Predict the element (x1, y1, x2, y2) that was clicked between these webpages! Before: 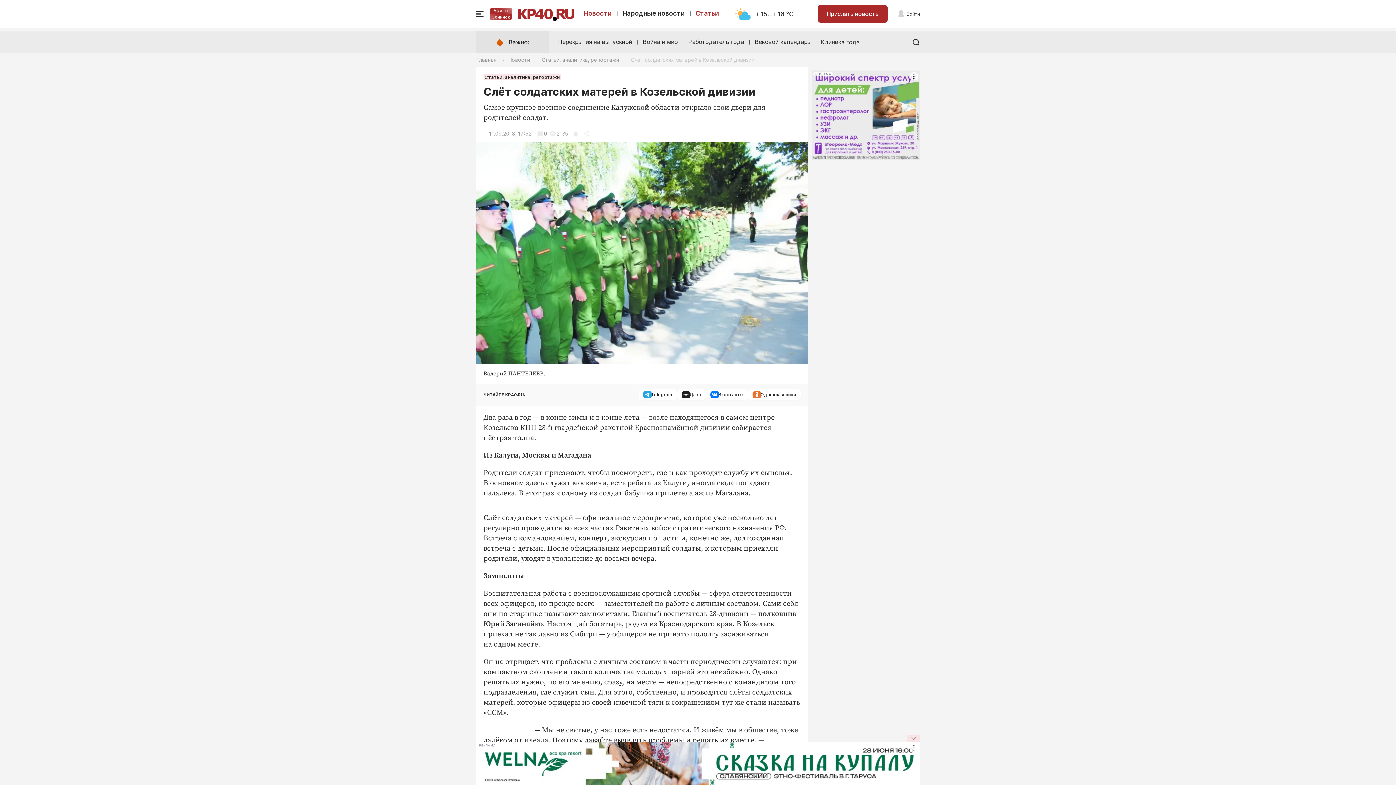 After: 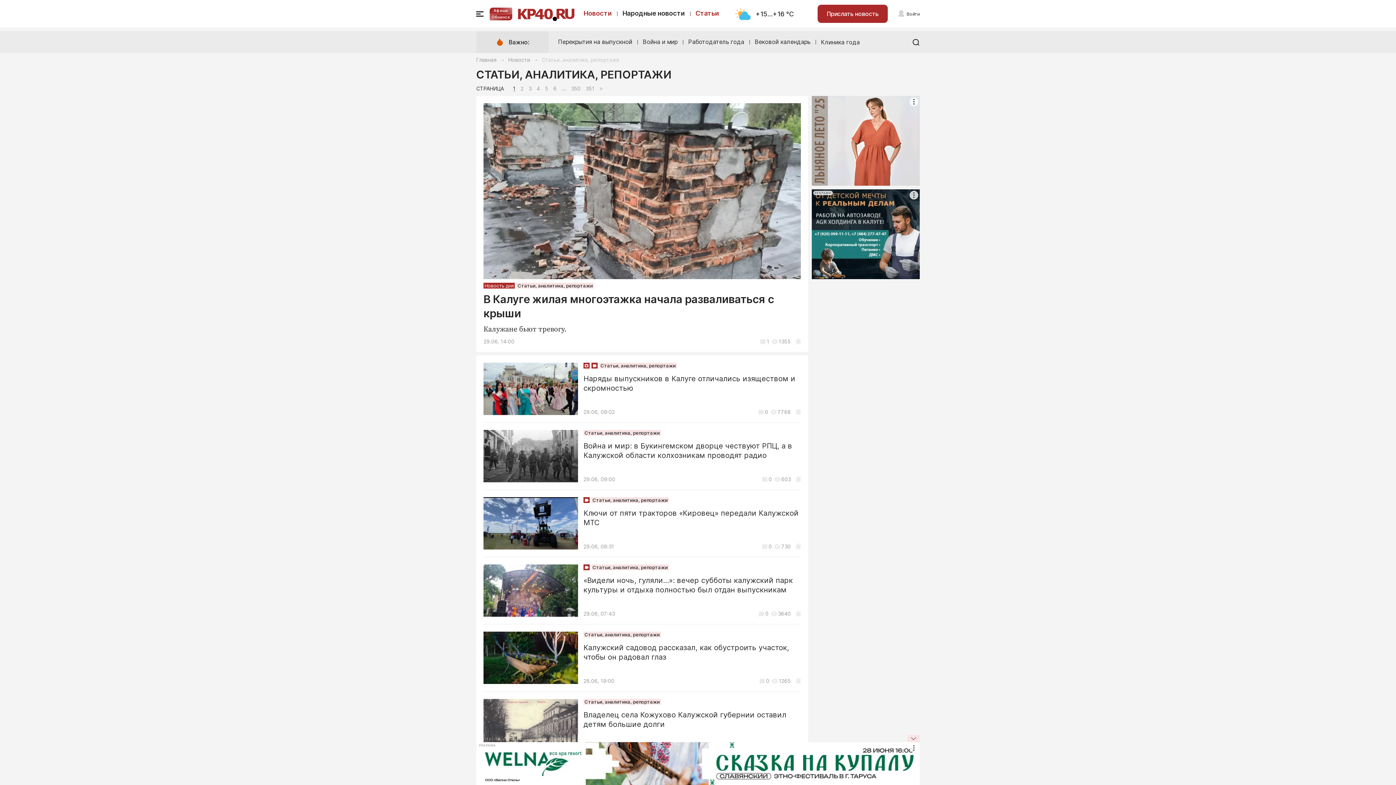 Action: bbox: (541, 56, 619, 63) label: Статьи, аналитика, репортажи